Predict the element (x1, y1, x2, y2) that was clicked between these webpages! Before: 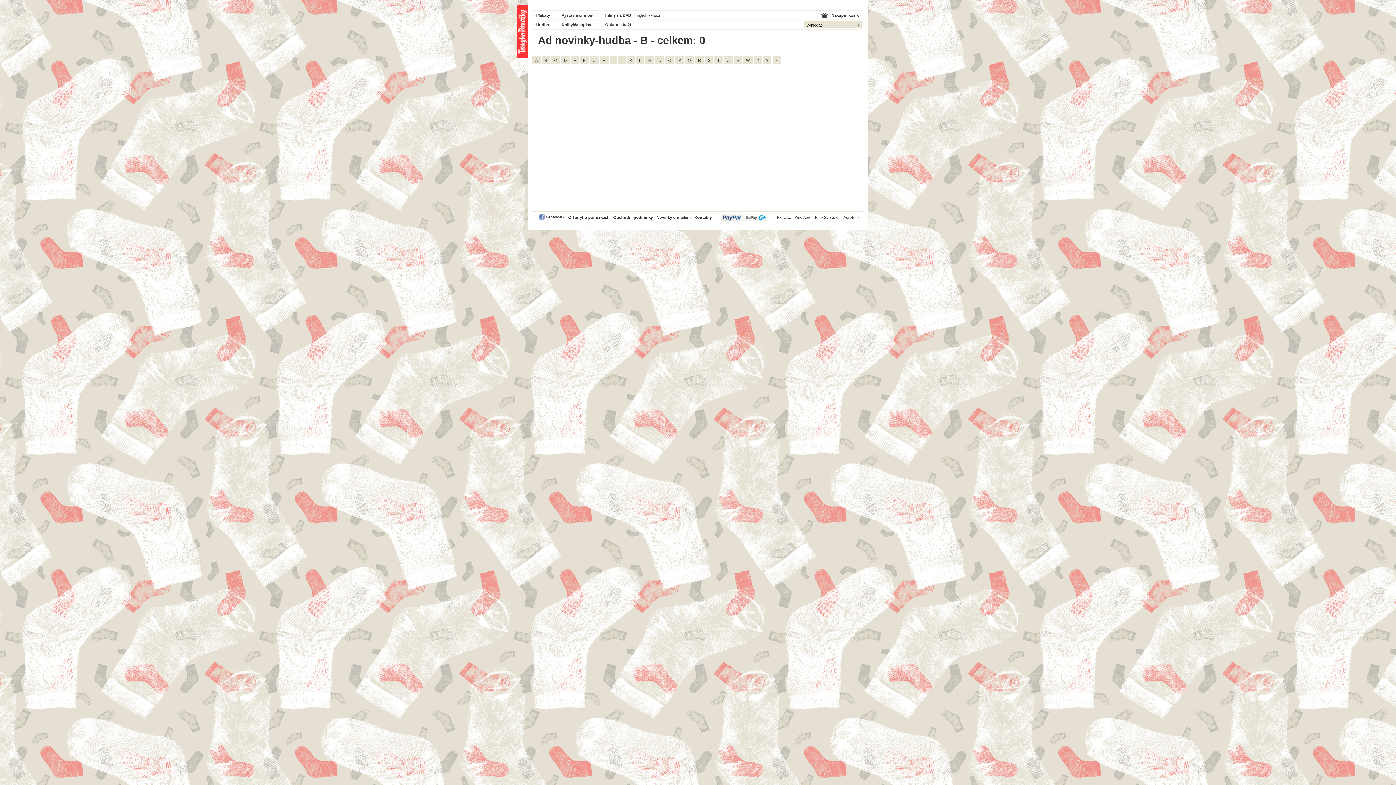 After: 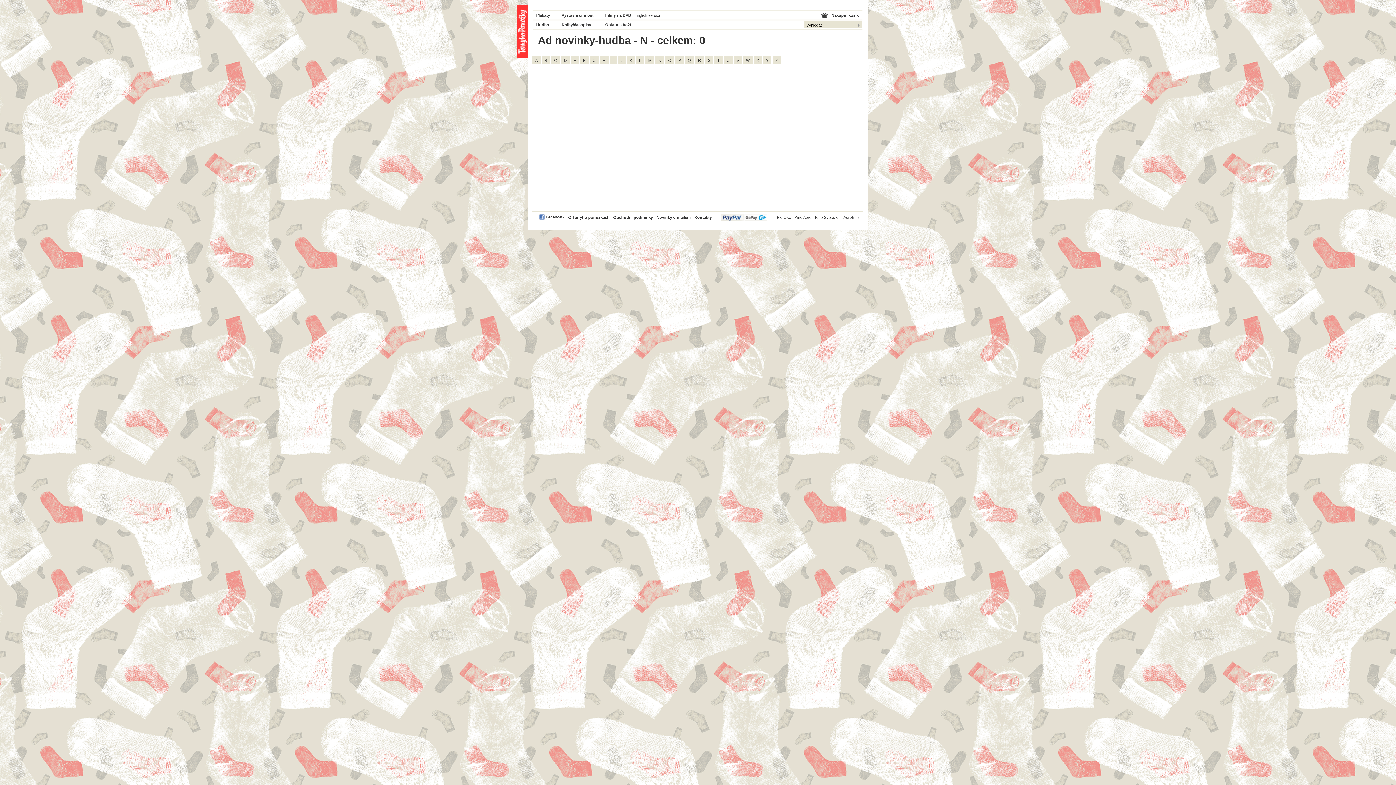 Action: bbox: (655, 56, 664, 64) label: N